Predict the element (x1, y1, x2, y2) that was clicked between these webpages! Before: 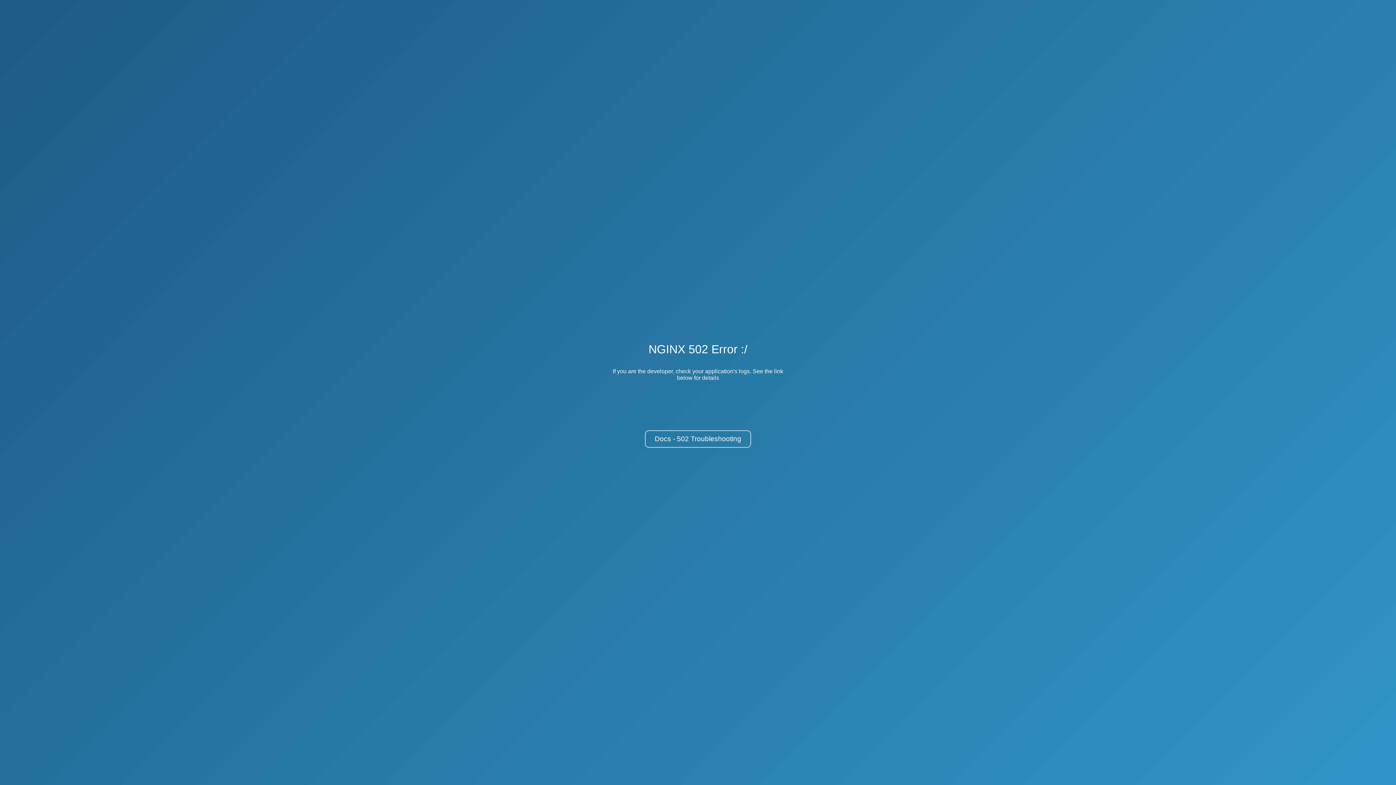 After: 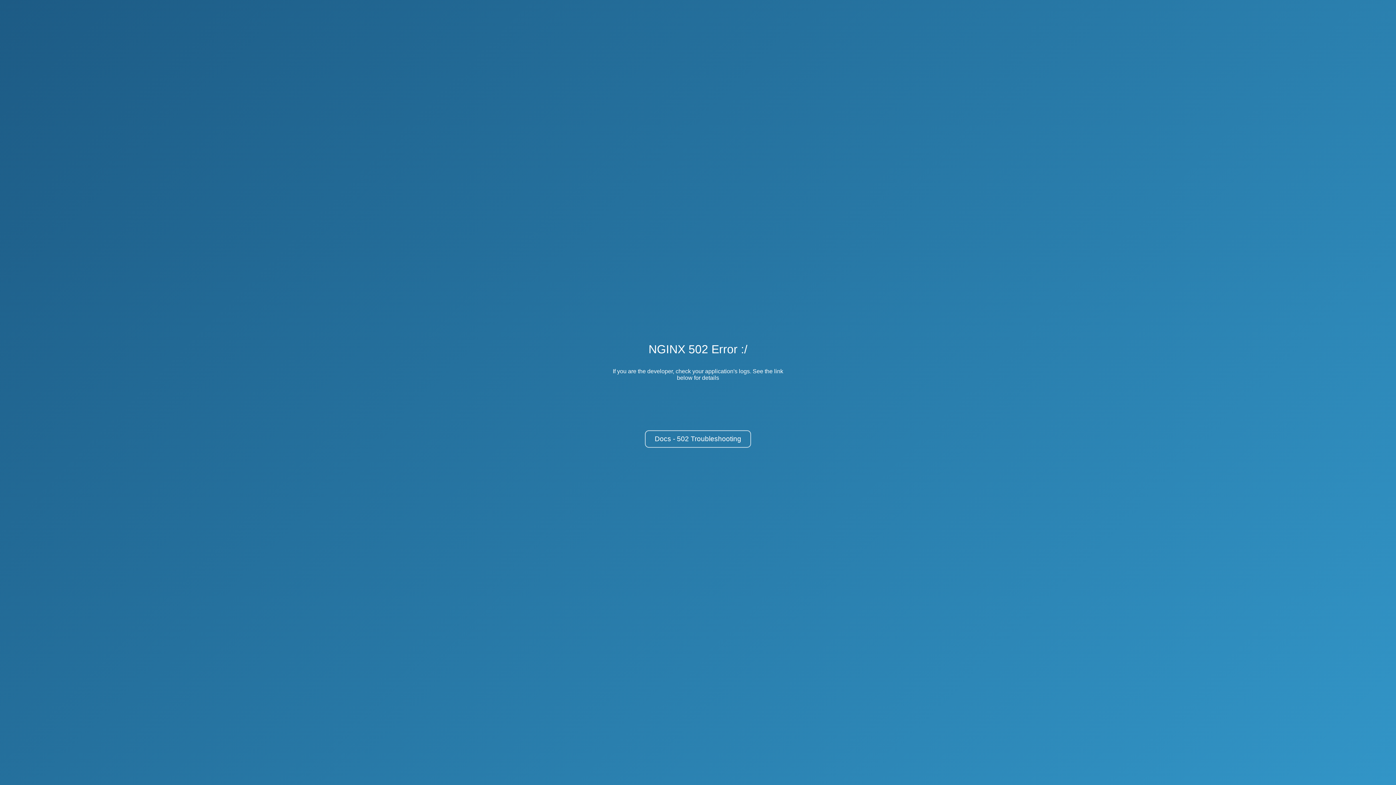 Action: bbox: (645, 430, 751, 448) label: Docs - 502 Troubleshooting